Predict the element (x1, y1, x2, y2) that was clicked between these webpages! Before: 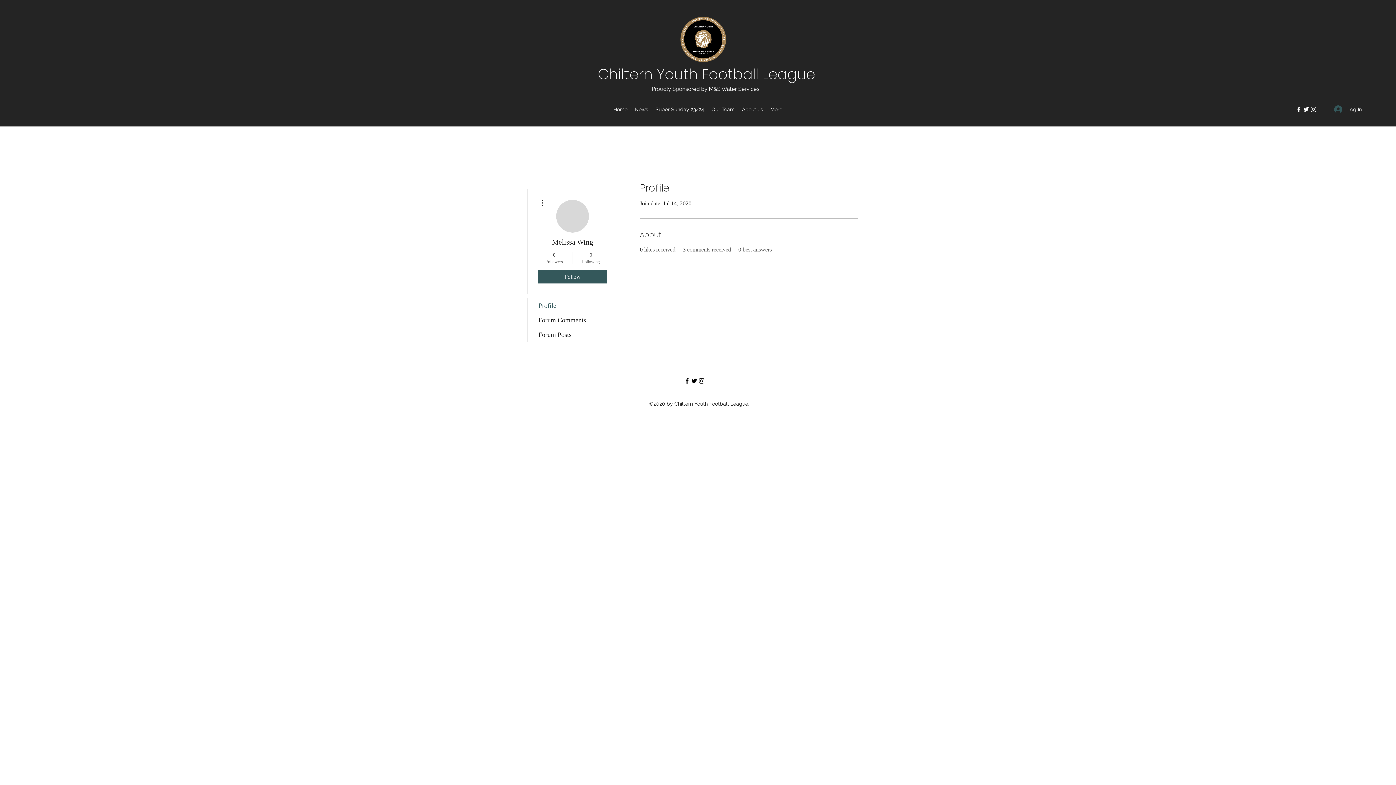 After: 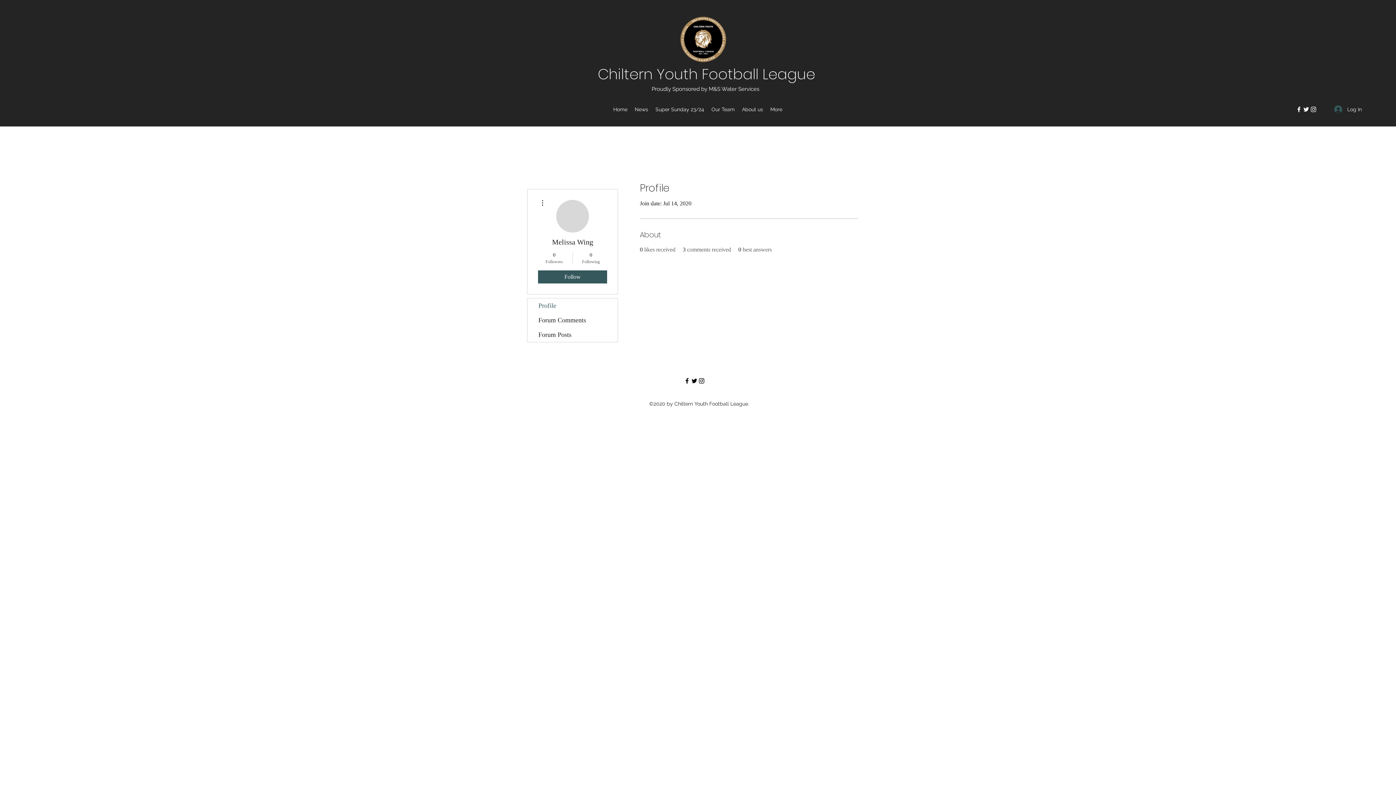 Action: bbox: (538, 198, 546, 207)